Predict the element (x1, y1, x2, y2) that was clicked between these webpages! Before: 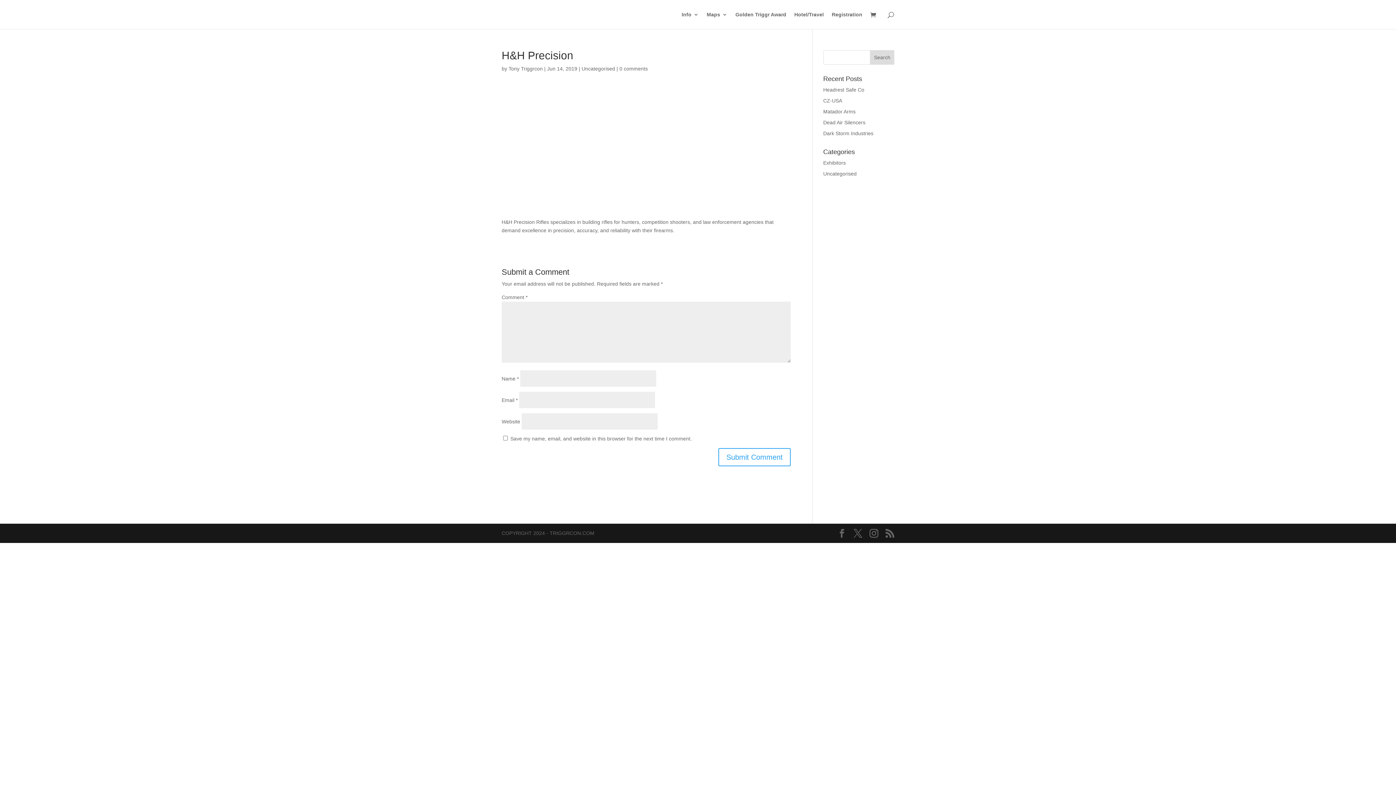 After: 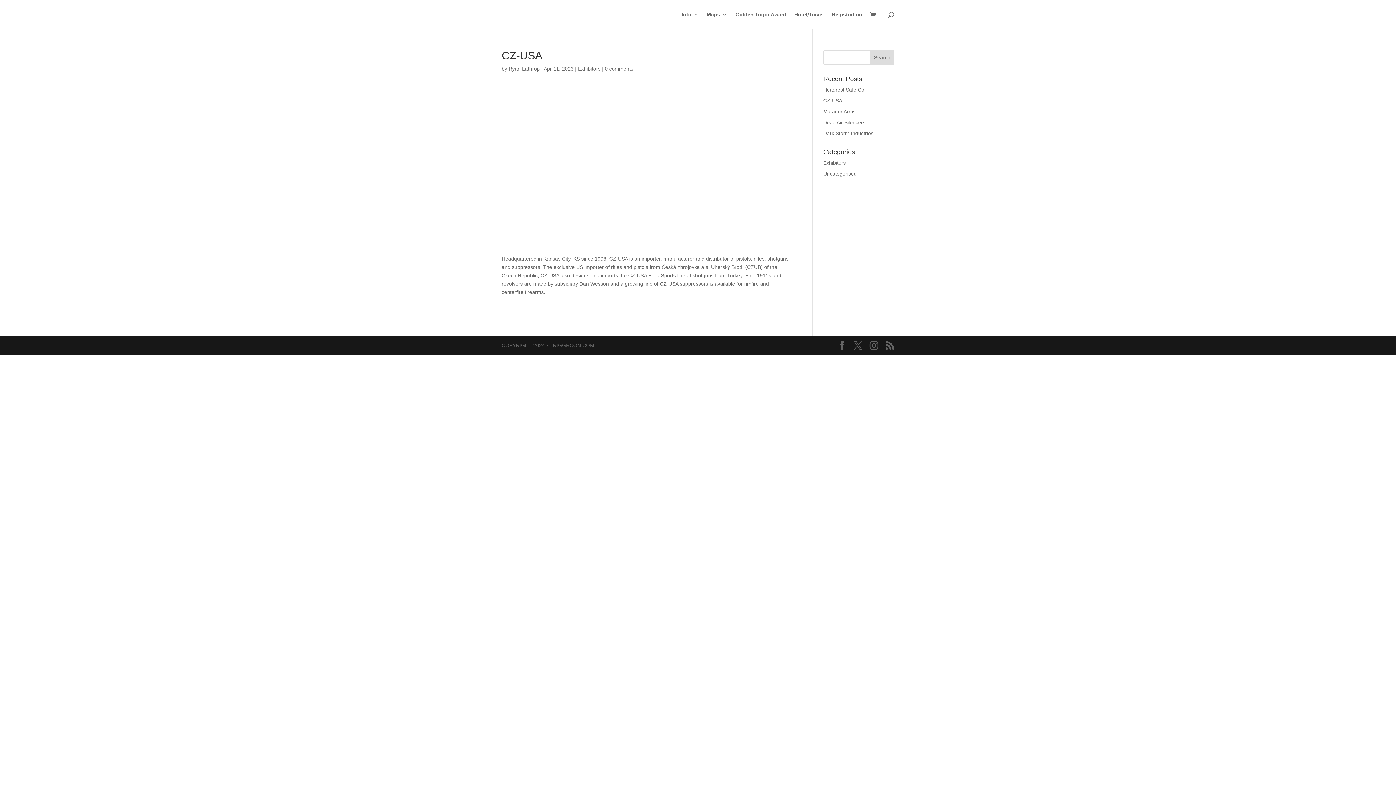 Action: label: CZ-USA bbox: (823, 97, 842, 103)